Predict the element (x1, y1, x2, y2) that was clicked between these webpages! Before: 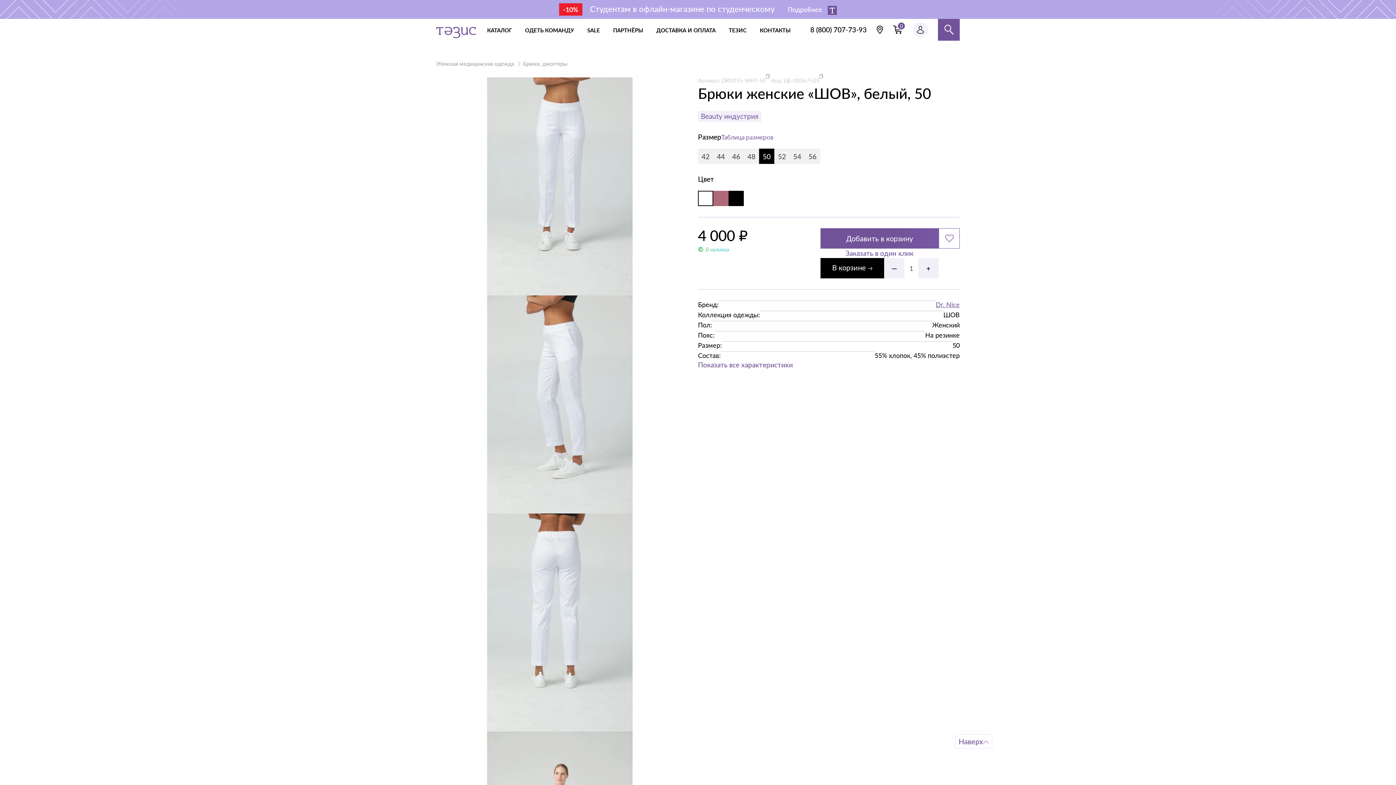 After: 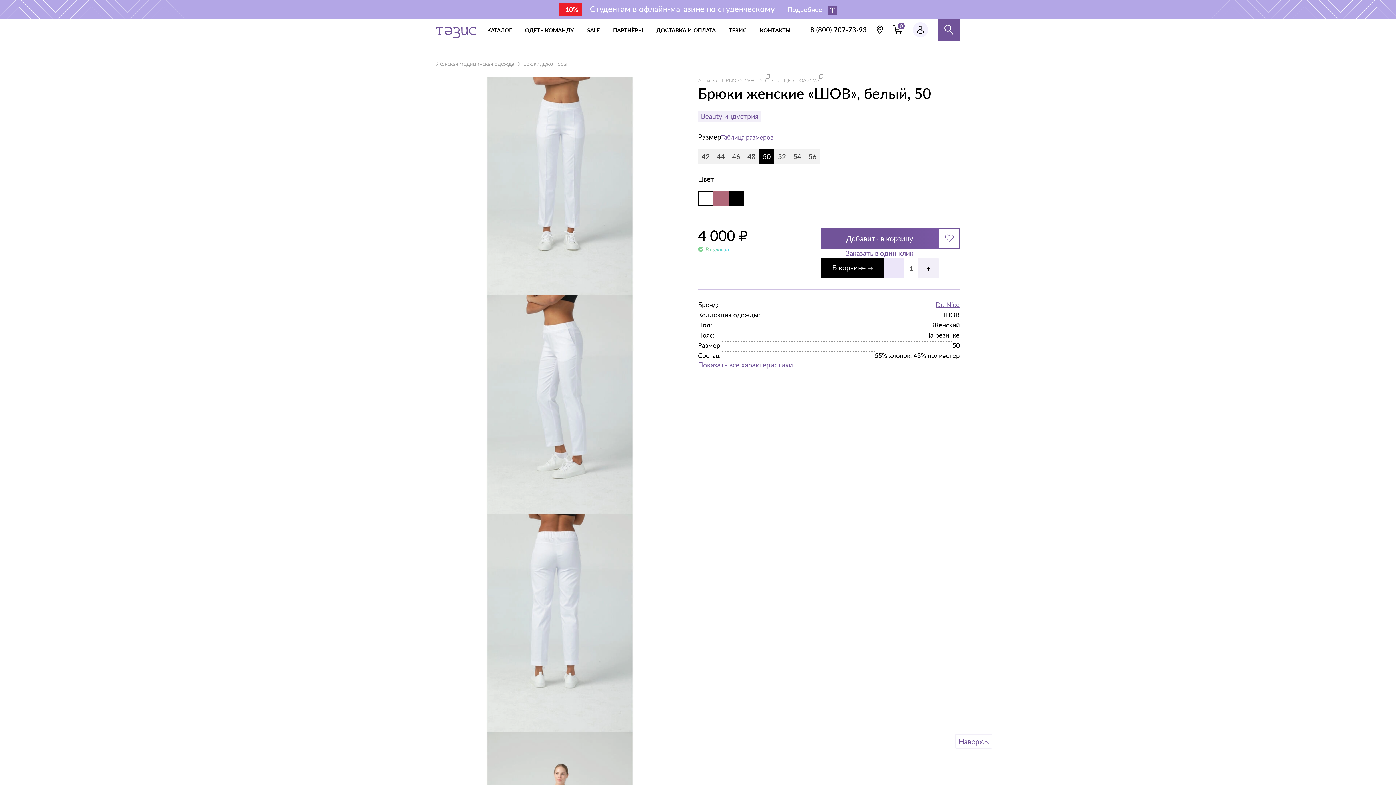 Action: label: Уменьшить количество на единицу bbox: (884, 258, 904, 278)